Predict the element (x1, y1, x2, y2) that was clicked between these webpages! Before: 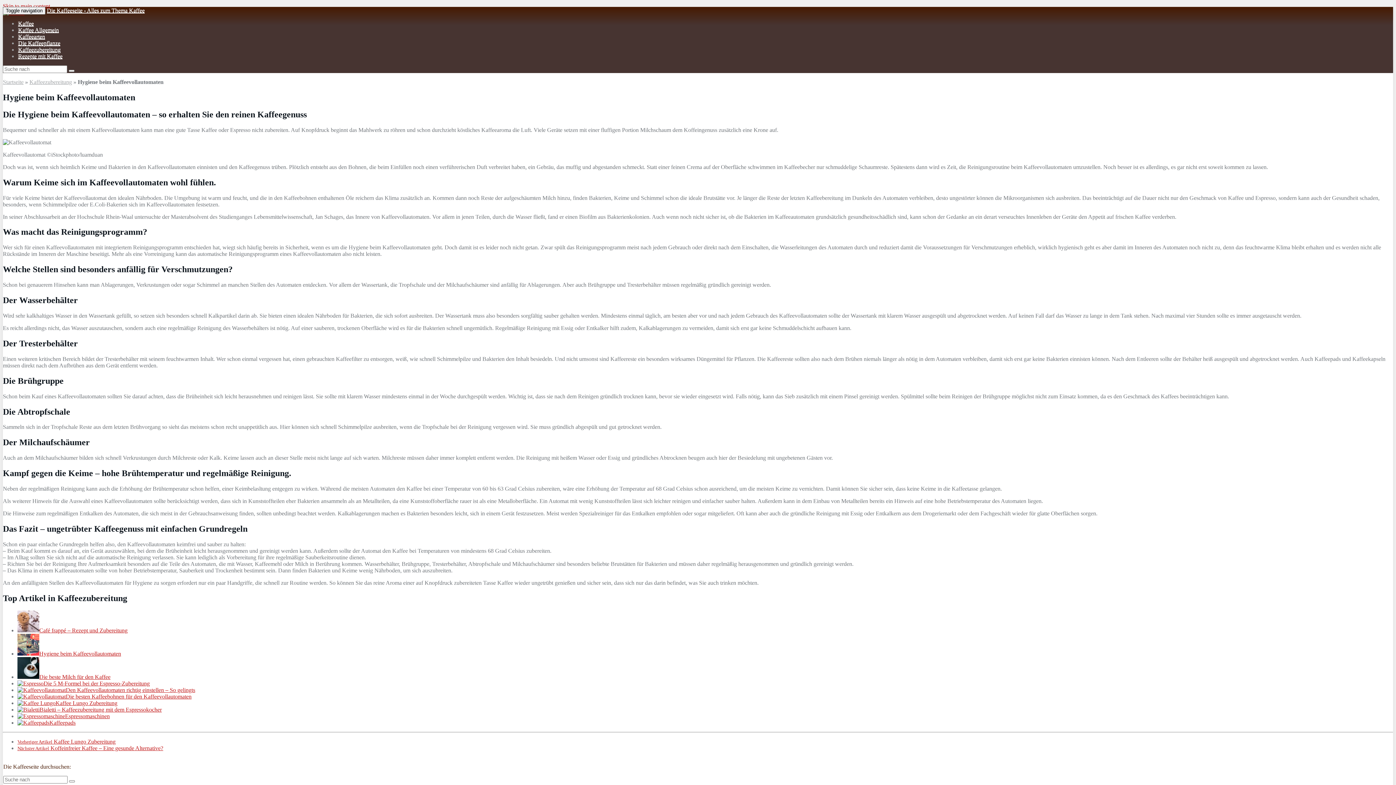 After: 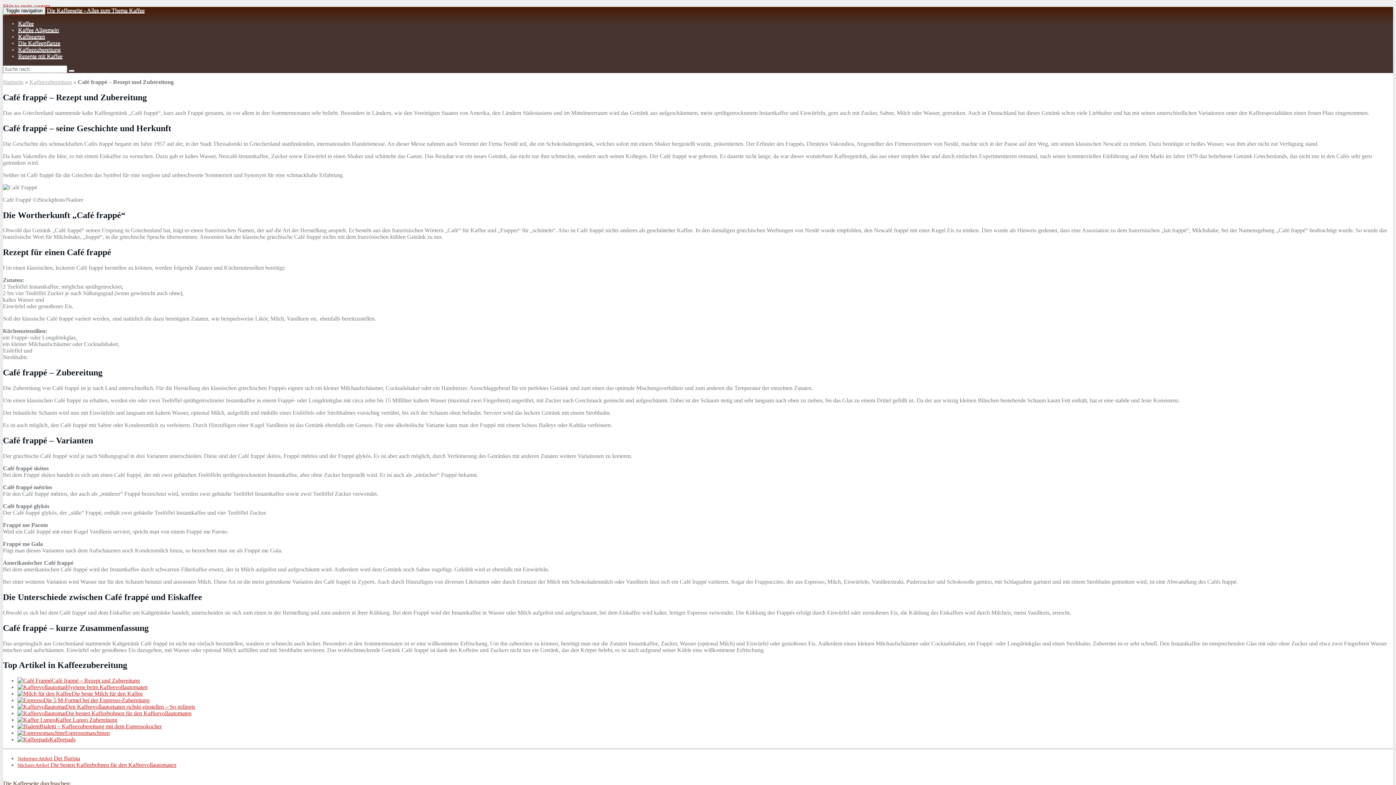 Action: label: Café frappé – Rezept und Zubereitung bbox: (39, 627, 127, 633)